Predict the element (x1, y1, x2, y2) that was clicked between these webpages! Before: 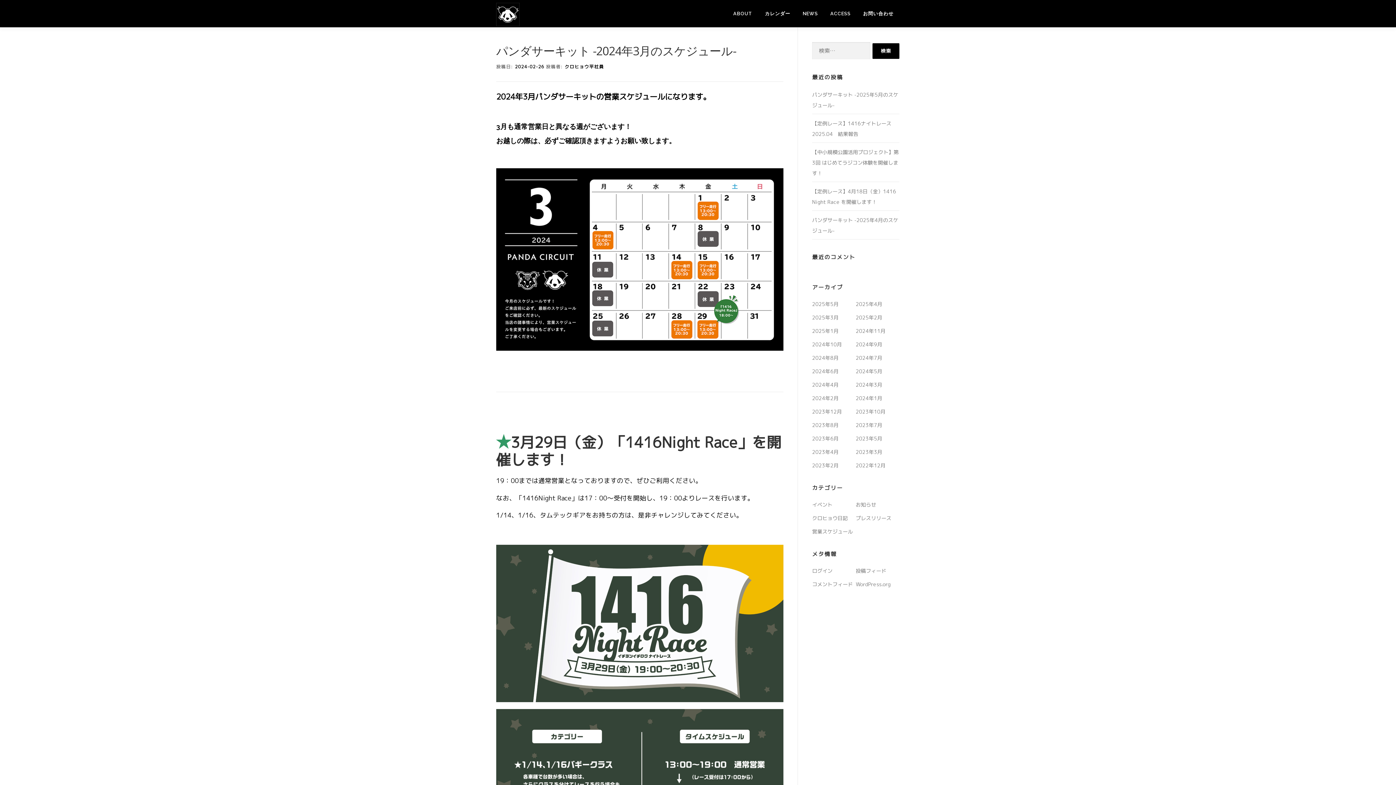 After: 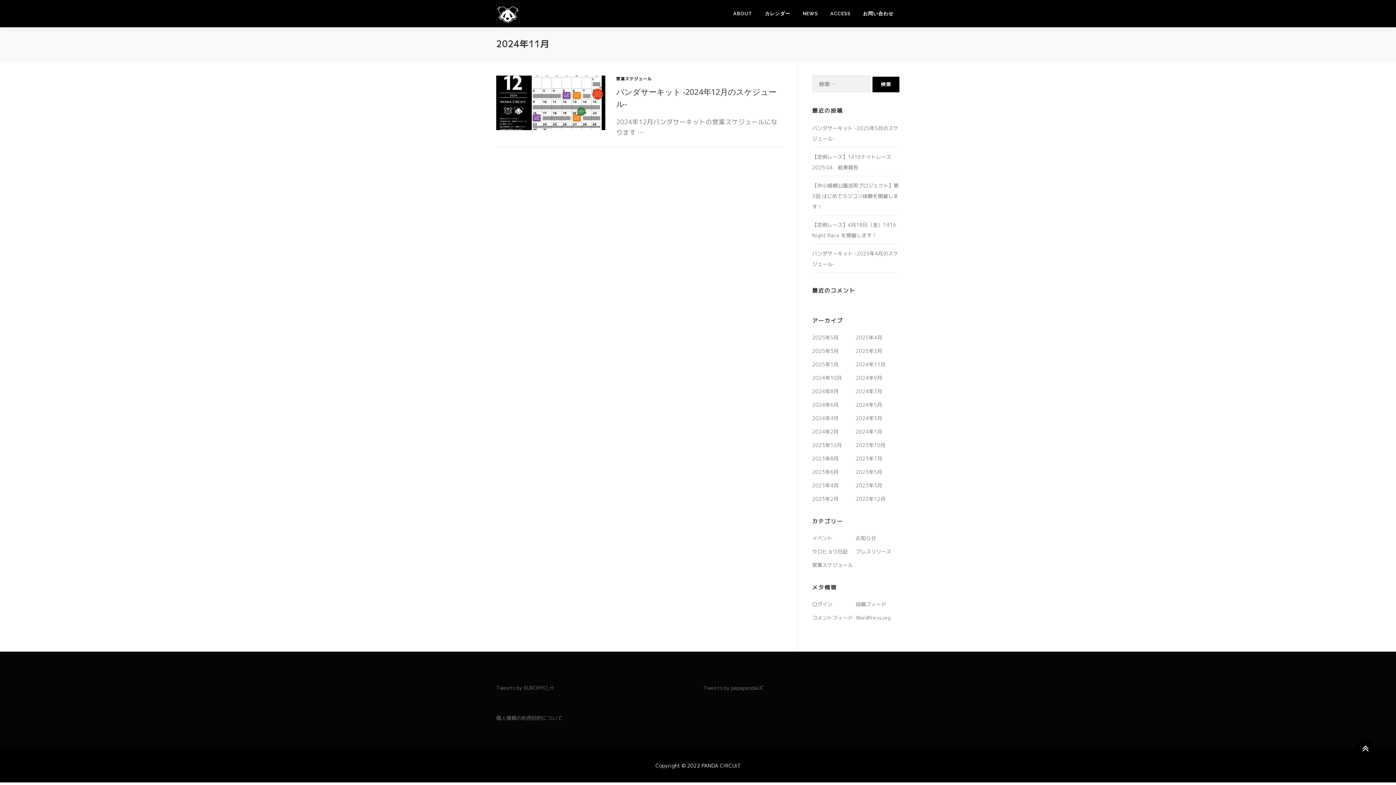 Action: bbox: (856, 327, 885, 334) label: 2024年11月